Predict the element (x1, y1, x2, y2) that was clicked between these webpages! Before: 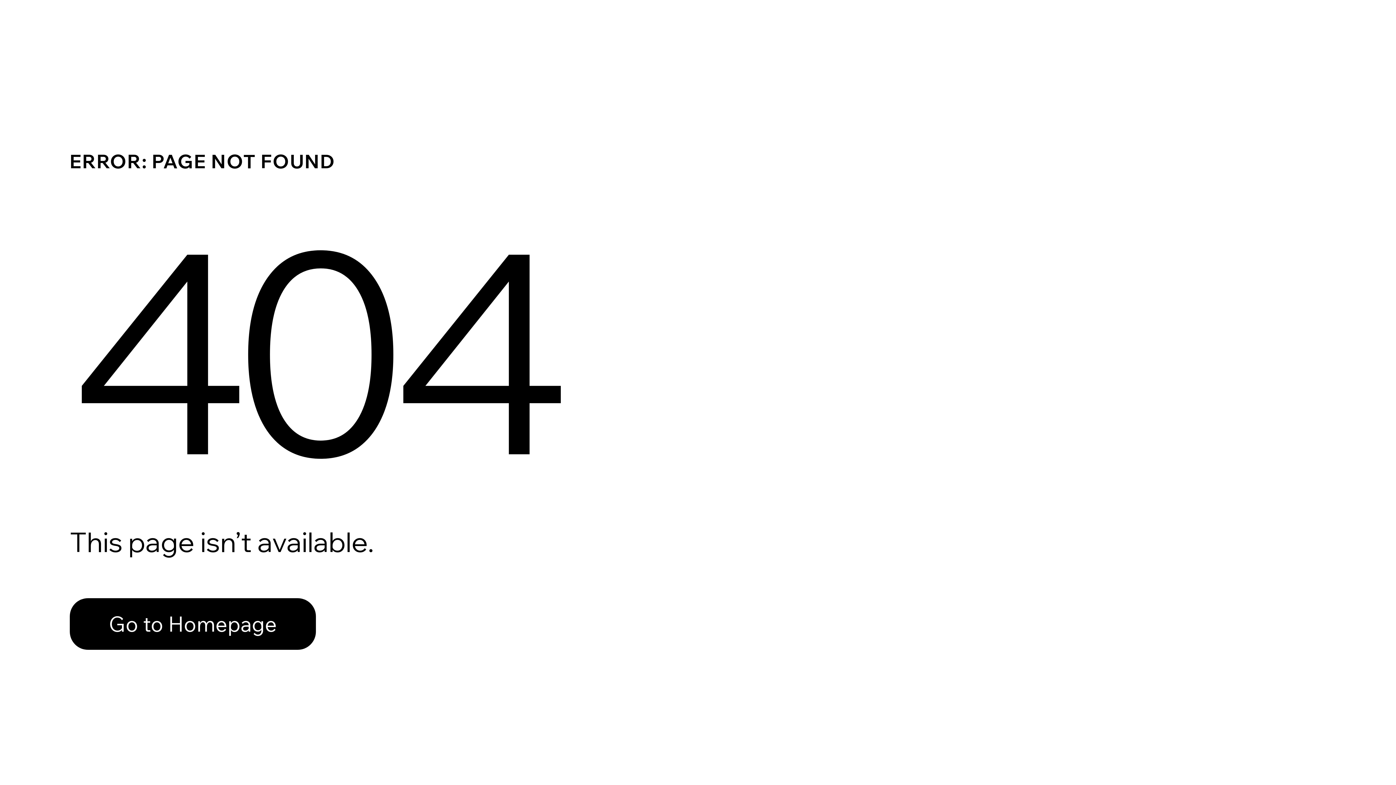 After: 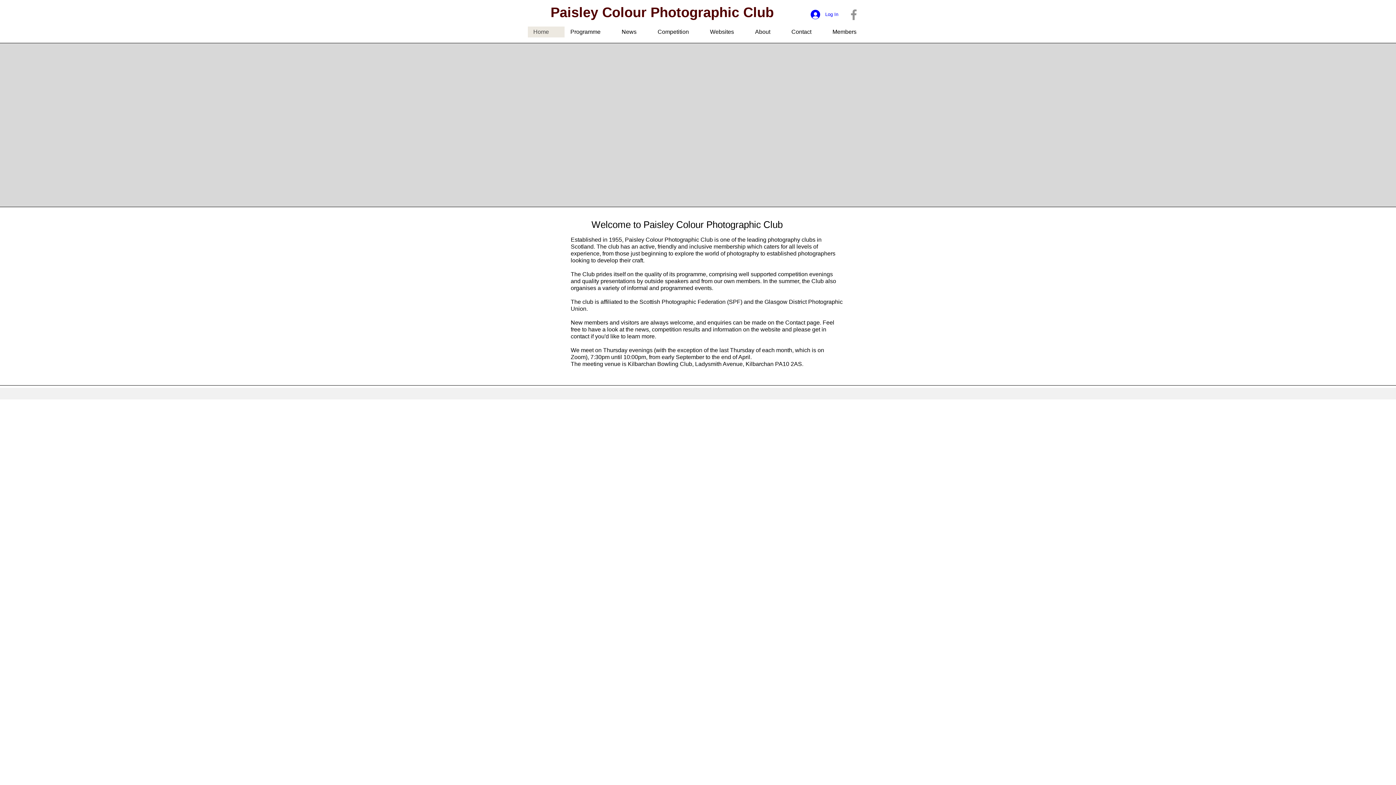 Action: bbox: (69, 598, 316, 650) label: Go to Homepage